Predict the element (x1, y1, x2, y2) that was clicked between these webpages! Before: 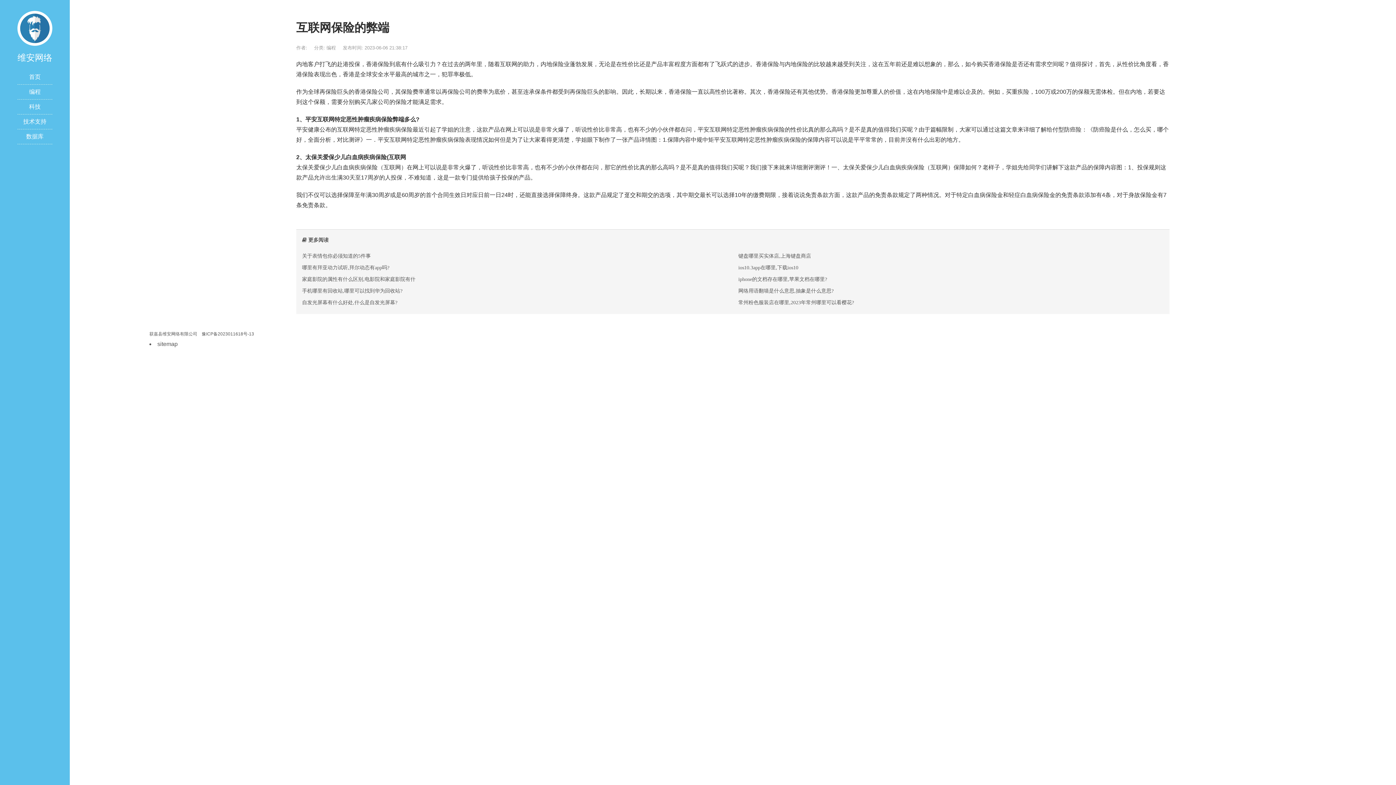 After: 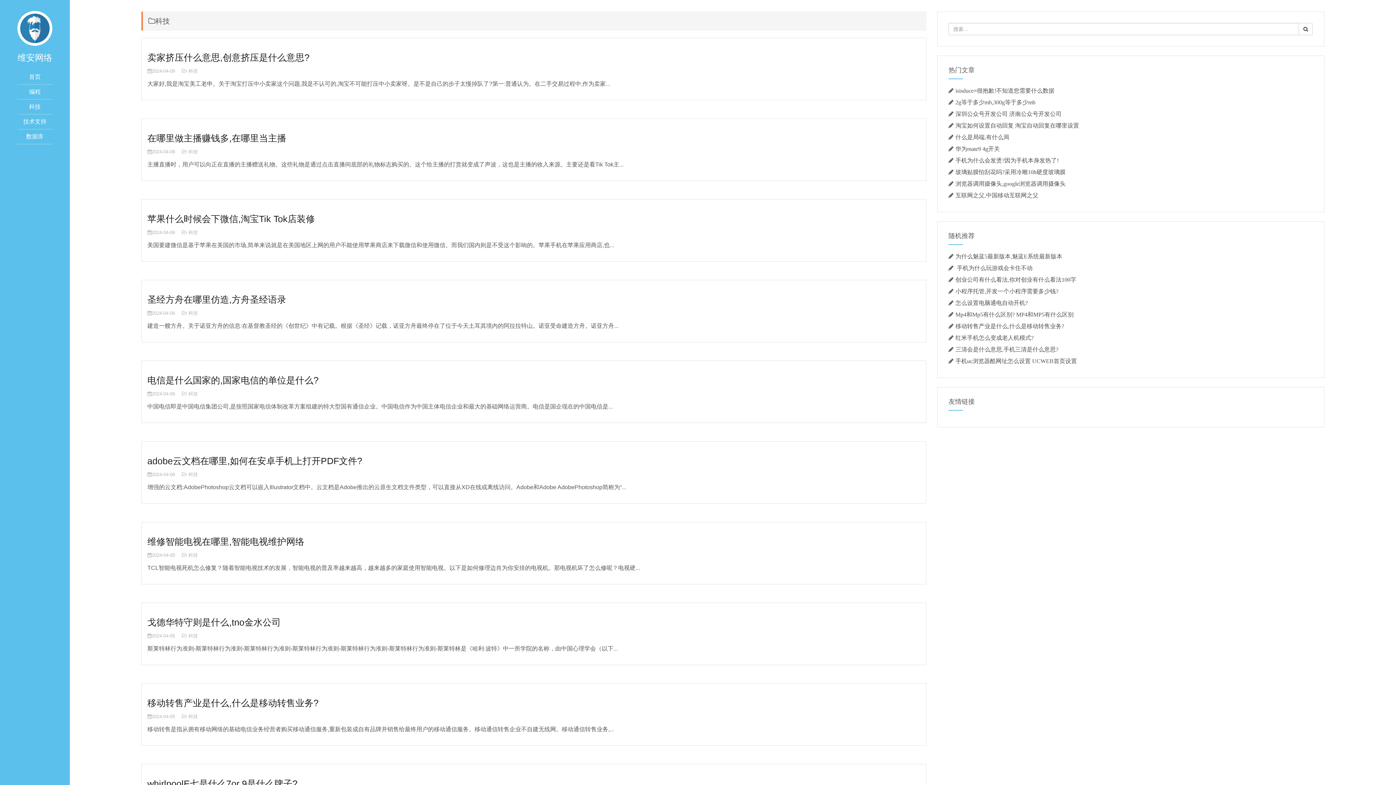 Action: bbox: (29, 103, 40, 109) label: 科技